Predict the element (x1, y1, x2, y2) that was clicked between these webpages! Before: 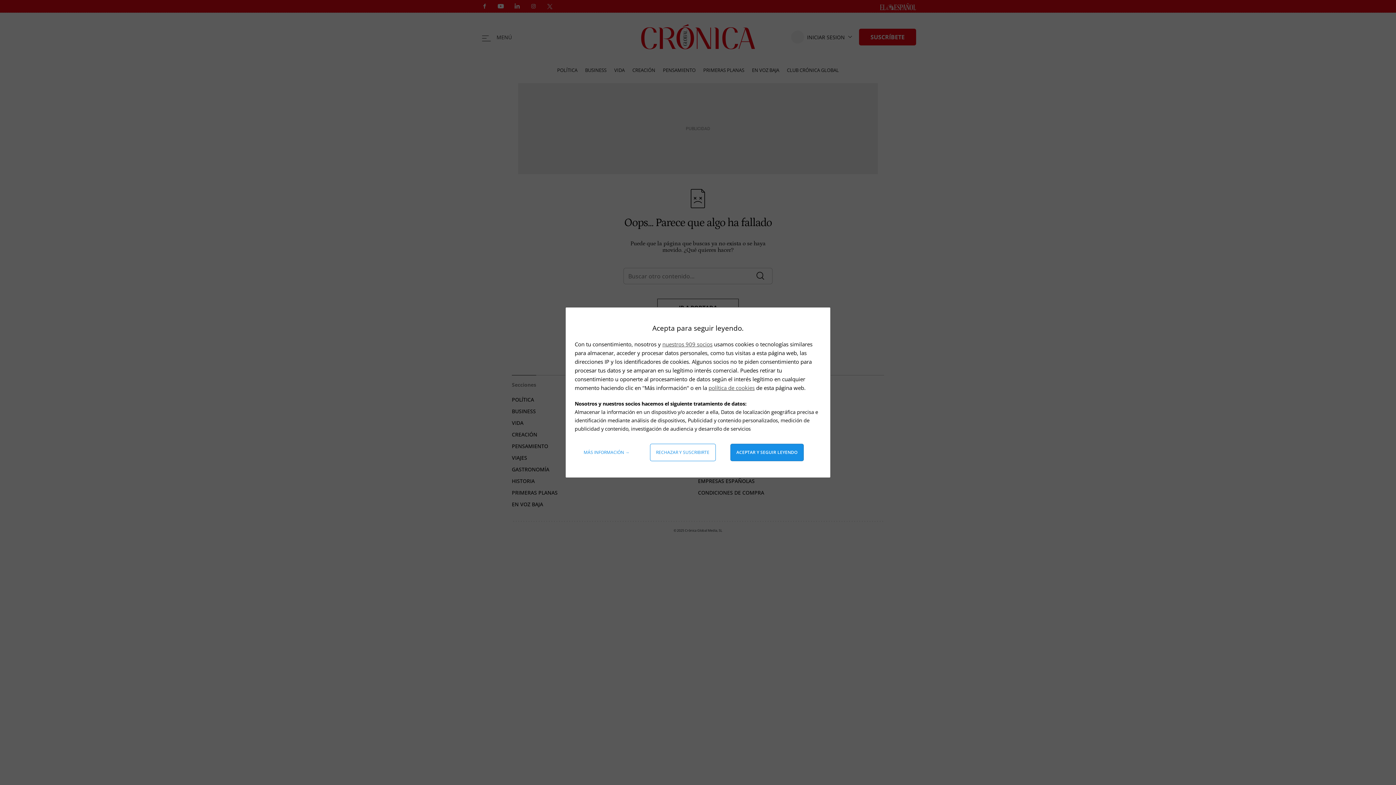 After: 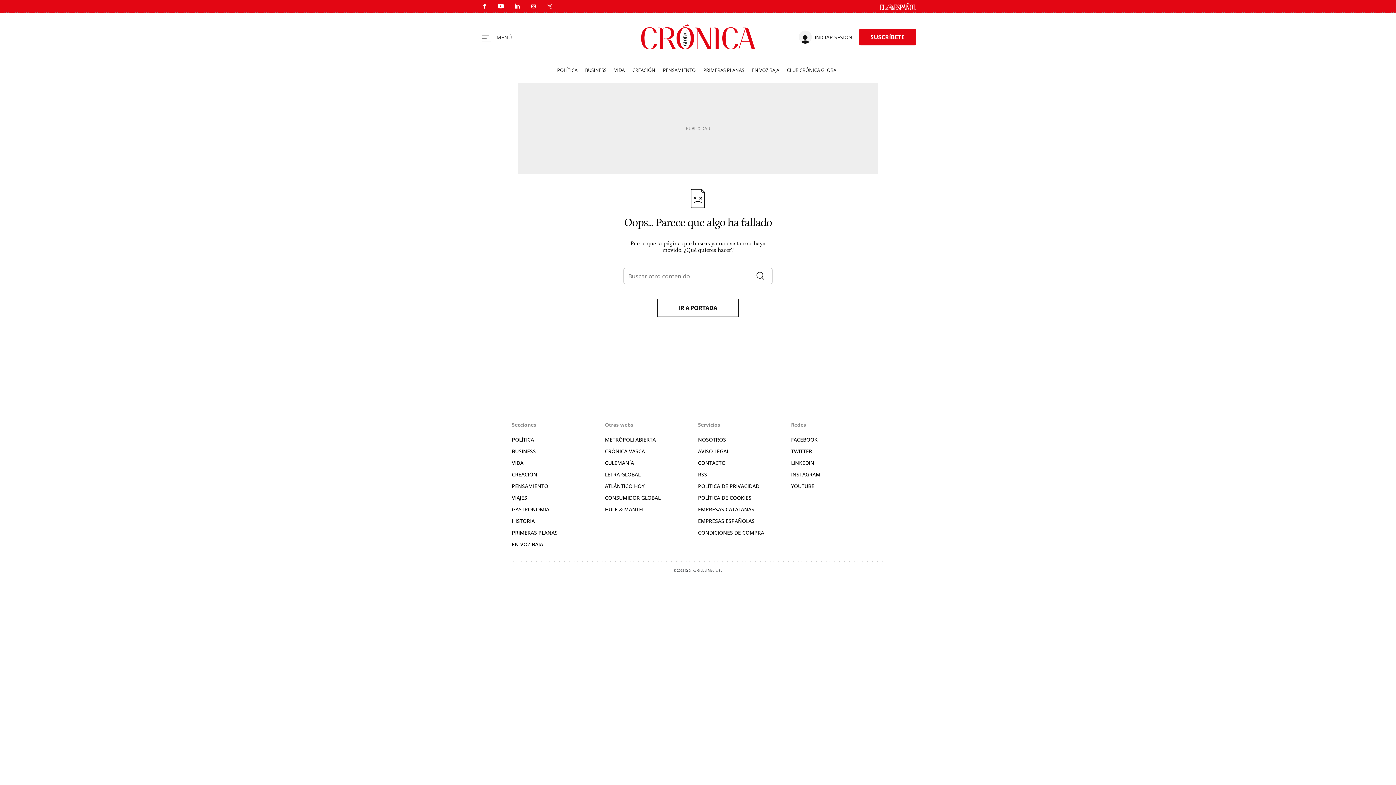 Action: bbox: (730, 444, 803, 461) label: Aceptar y seguir leyendo